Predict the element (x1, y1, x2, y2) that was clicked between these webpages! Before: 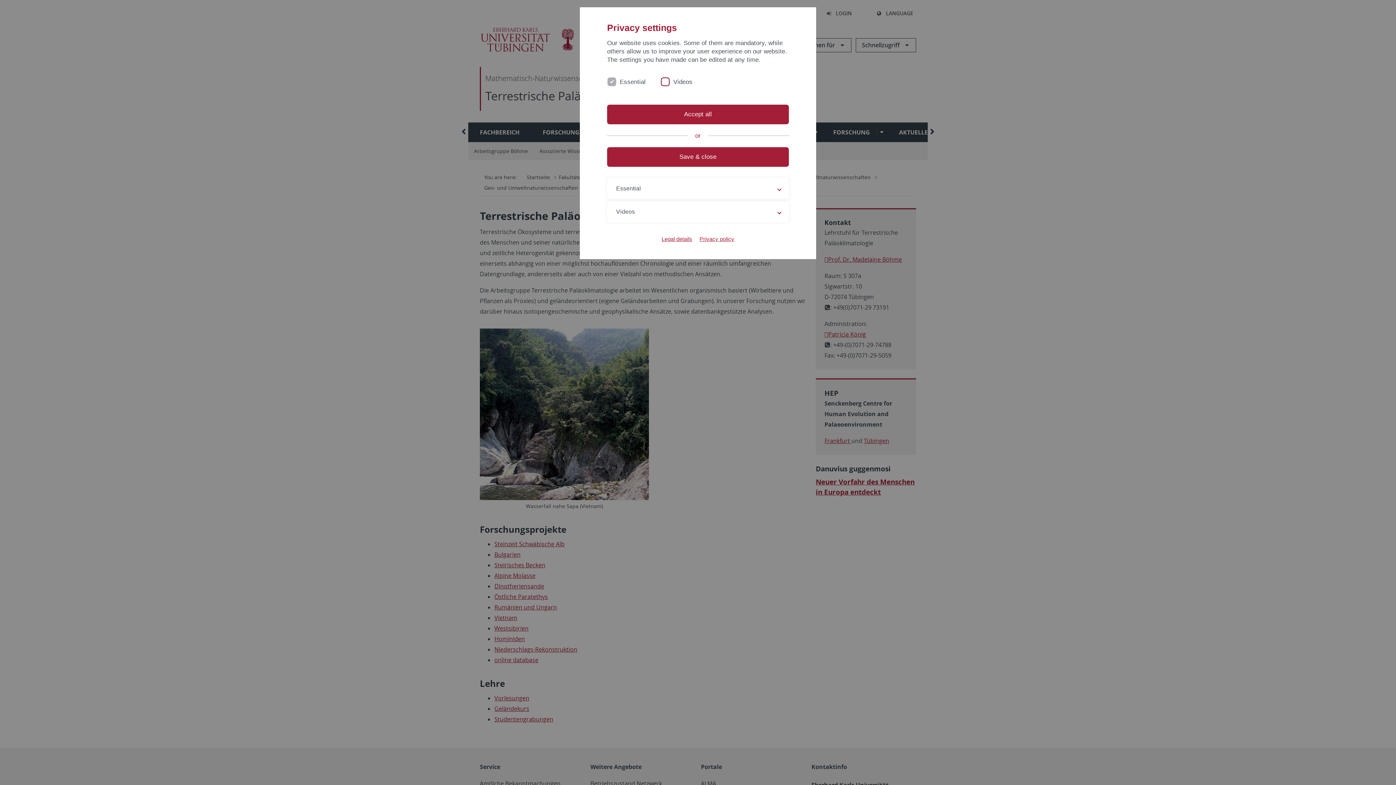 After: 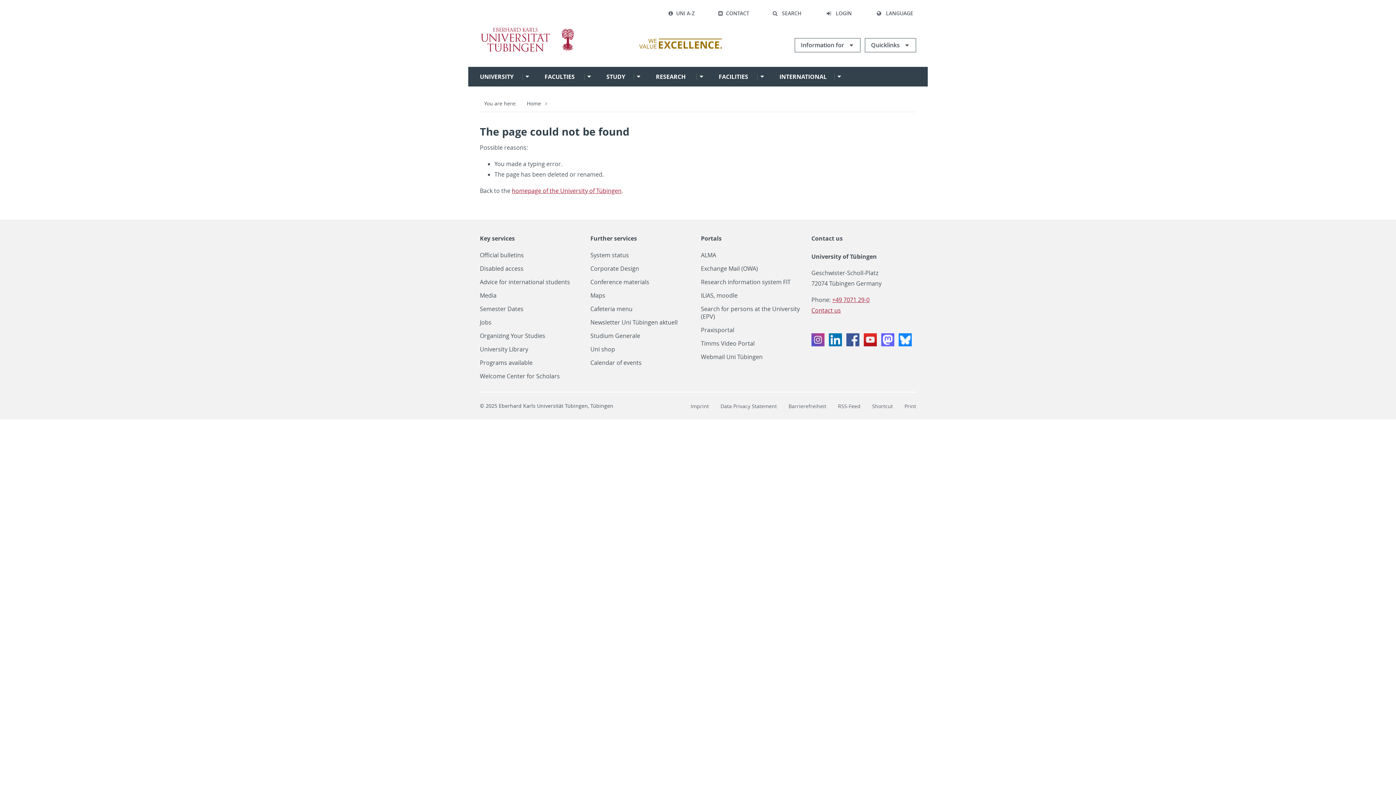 Action: label: Privacy policy bbox: (699, 235, 734, 242)